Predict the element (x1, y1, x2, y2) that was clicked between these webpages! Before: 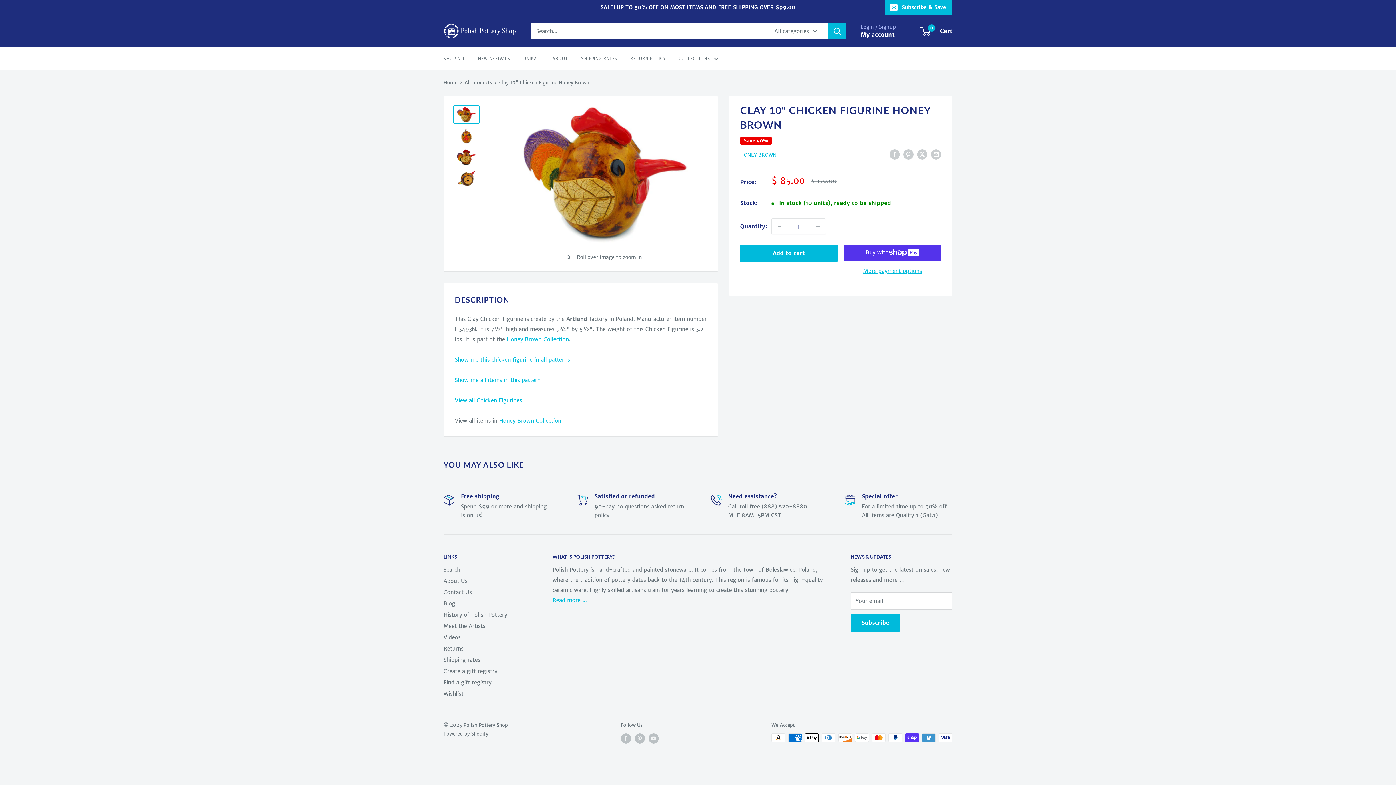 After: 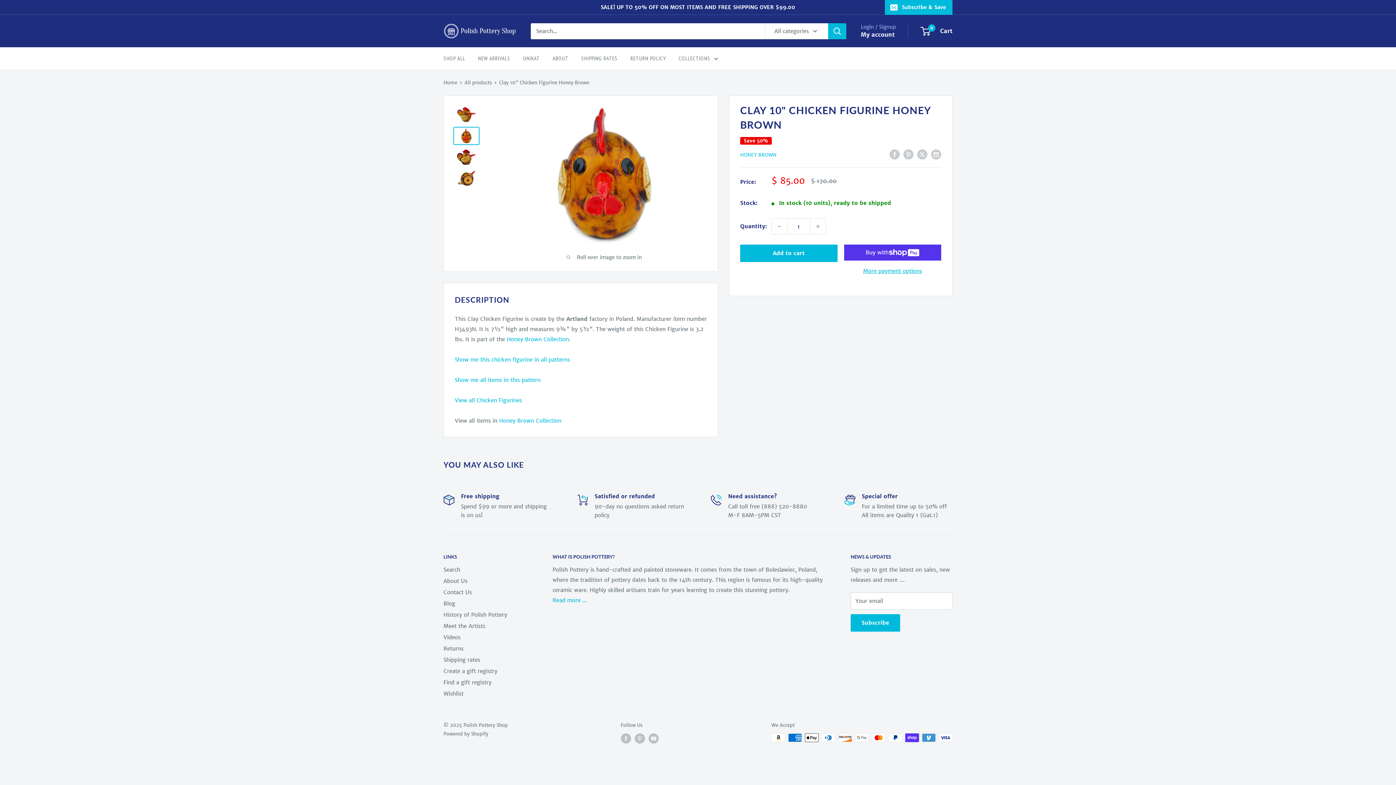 Action: bbox: (453, 126, 479, 145)